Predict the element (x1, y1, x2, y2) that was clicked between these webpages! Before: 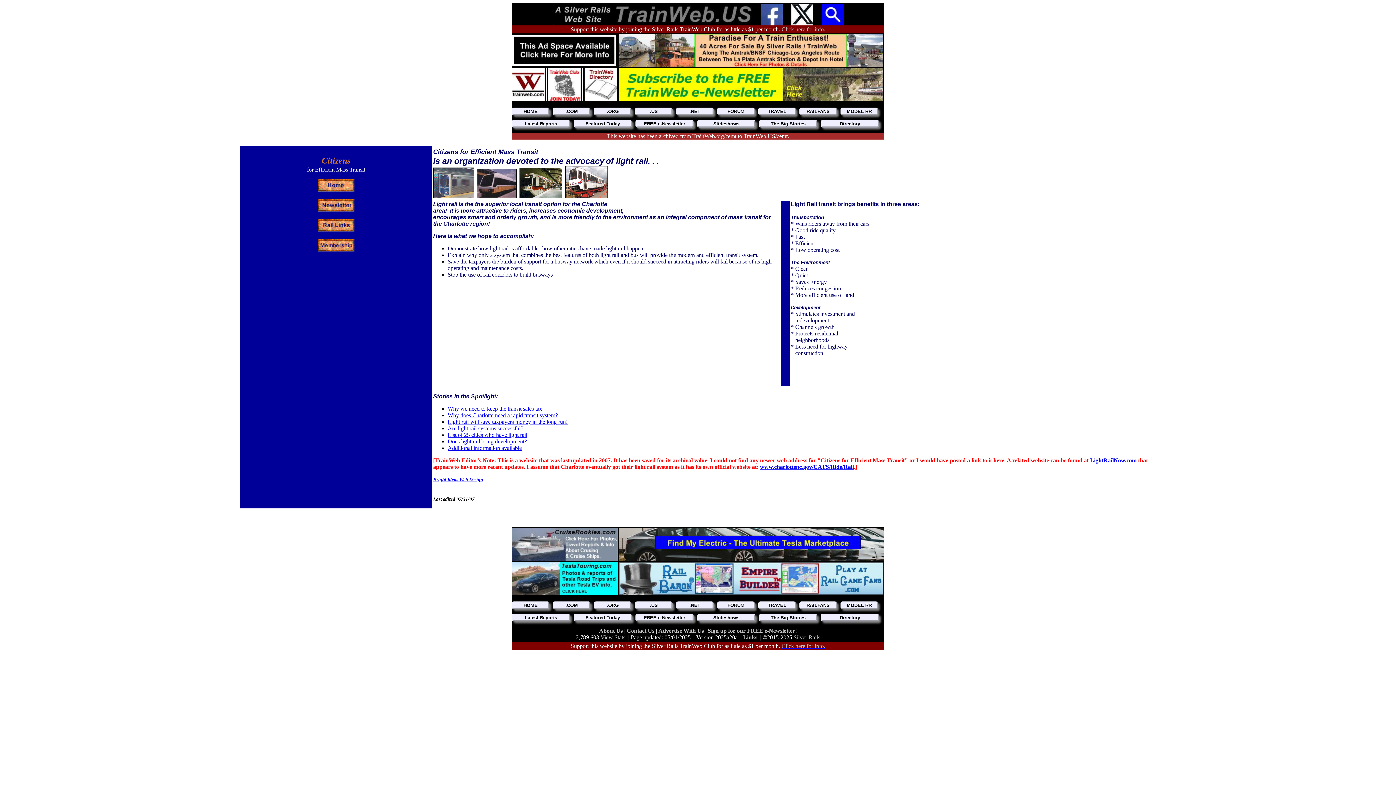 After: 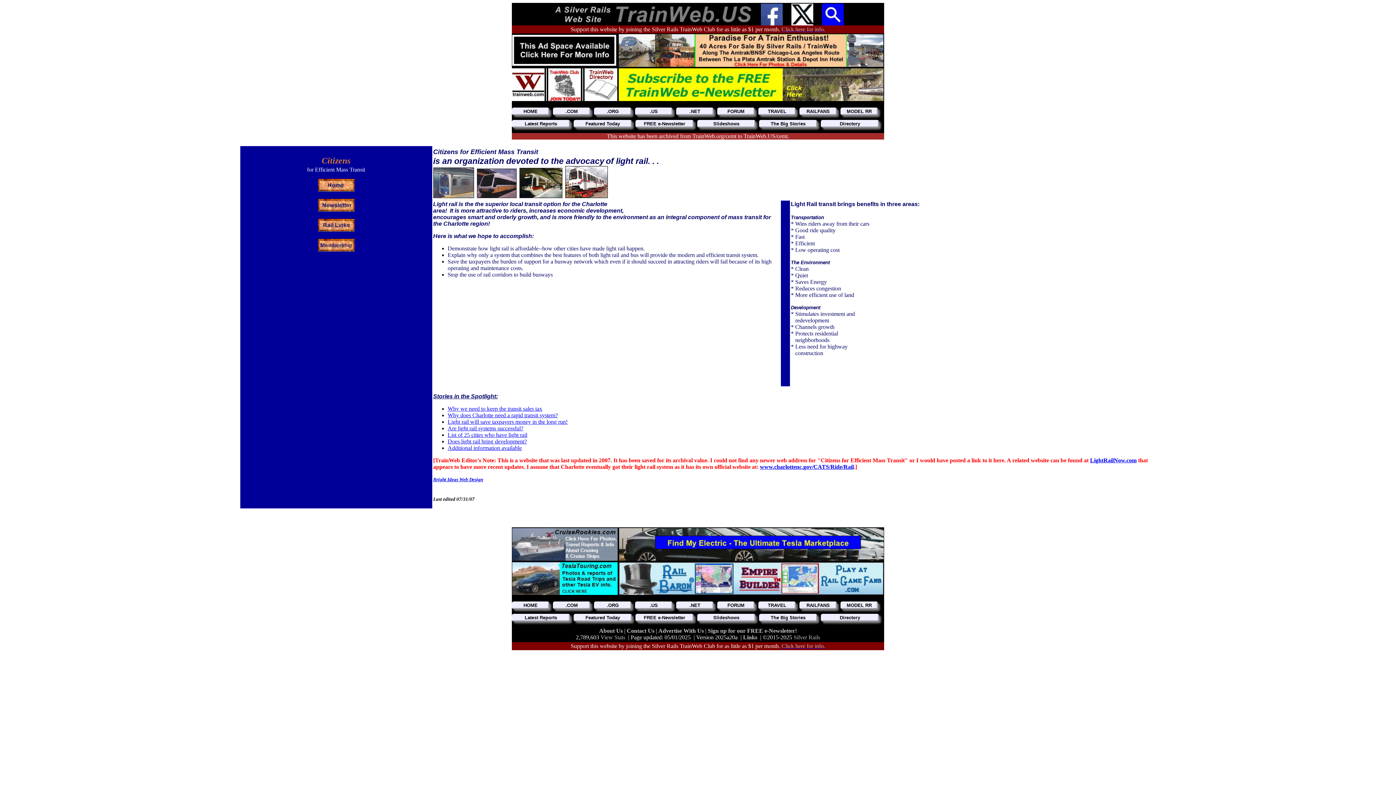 Action: label: Does light rail bring development? bbox: (447, 438, 527, 444)